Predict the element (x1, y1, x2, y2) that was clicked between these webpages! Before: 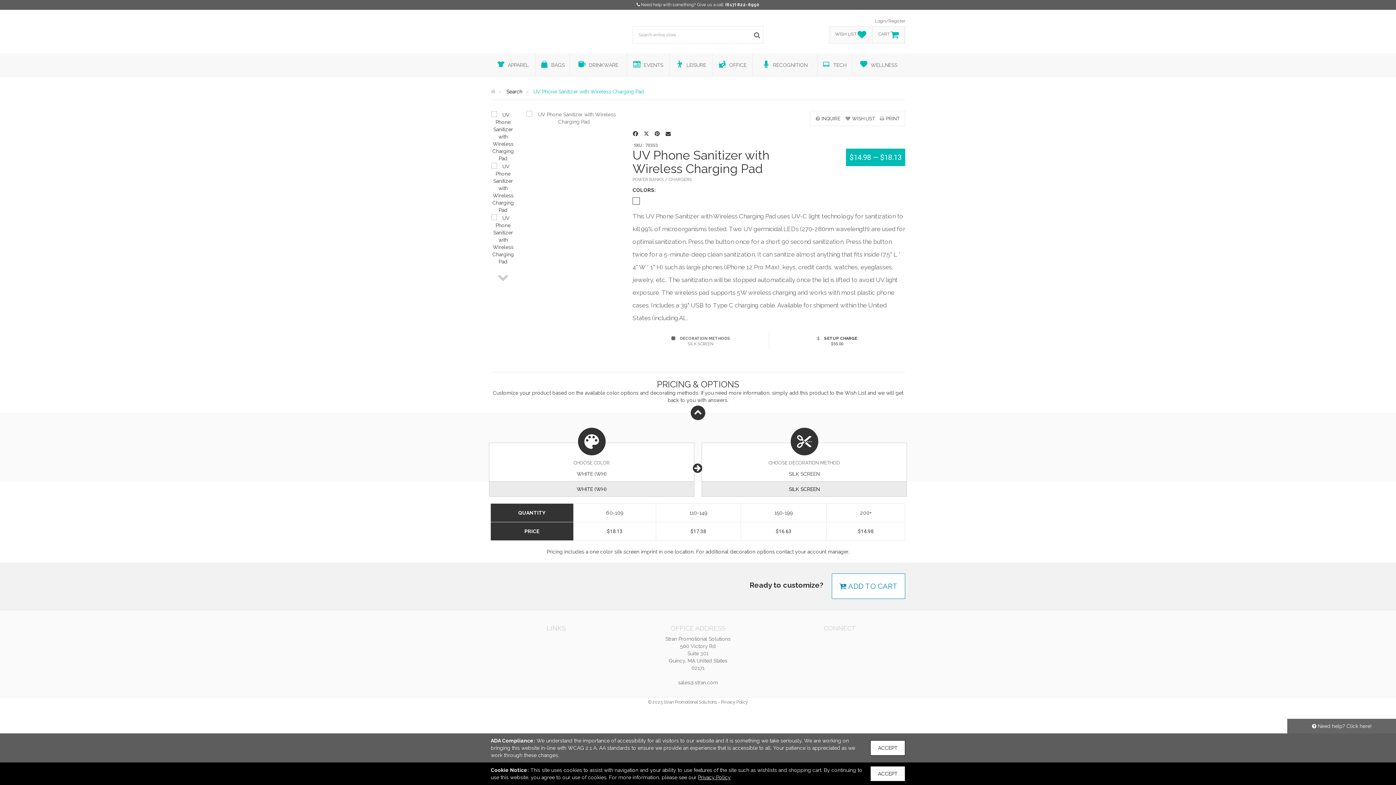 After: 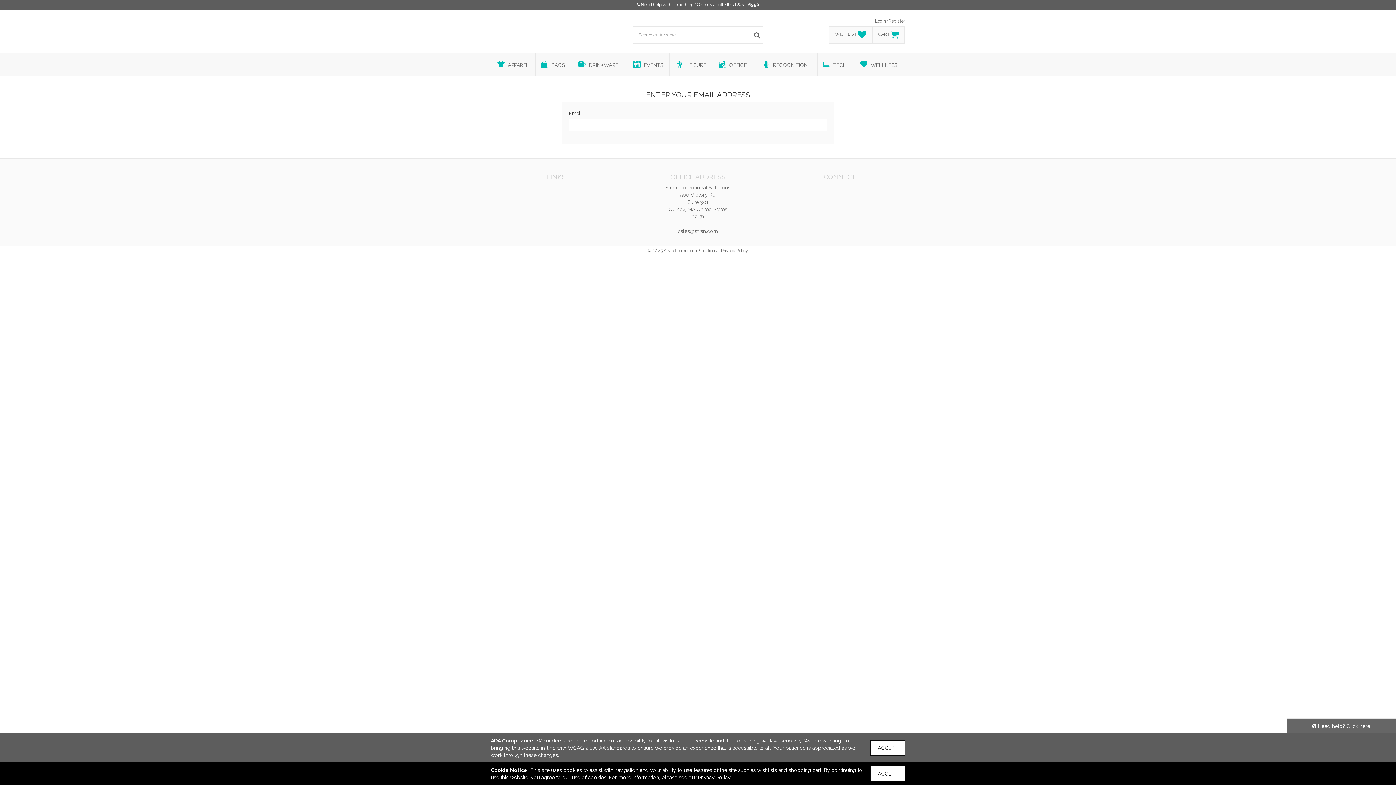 Action: label: Login/Register bbox: (875, 18, 905, 23)